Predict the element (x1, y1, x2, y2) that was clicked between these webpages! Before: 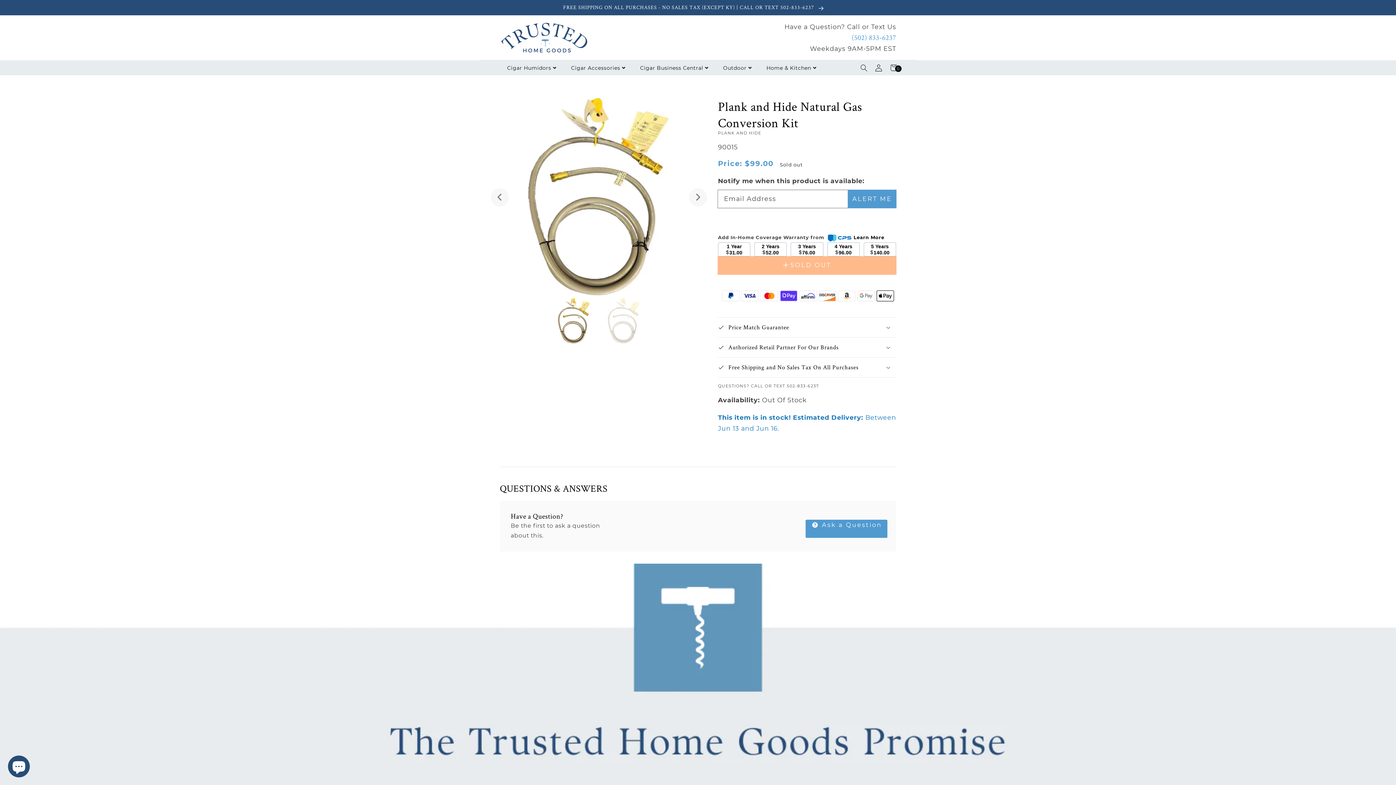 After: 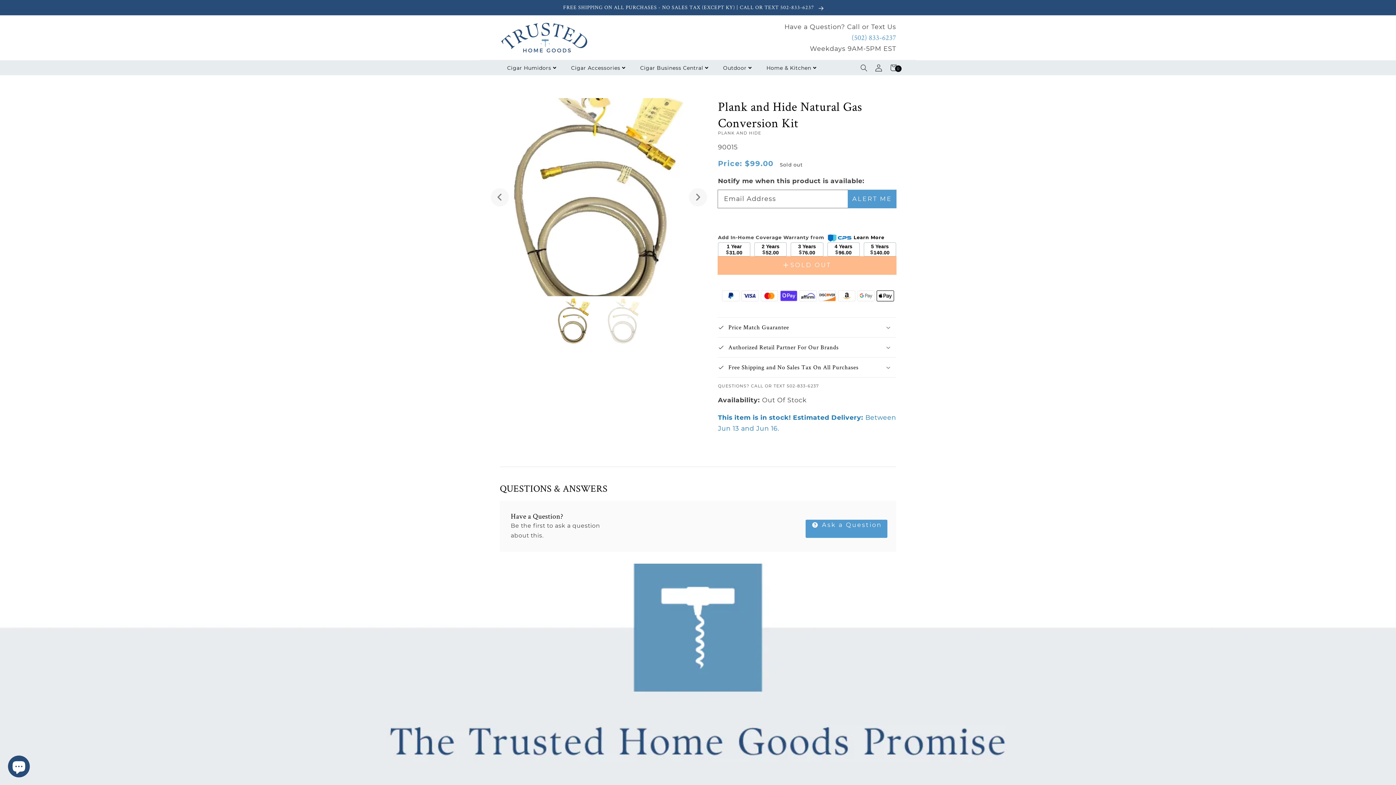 Action: bbox: (500, 98, 698, 296)